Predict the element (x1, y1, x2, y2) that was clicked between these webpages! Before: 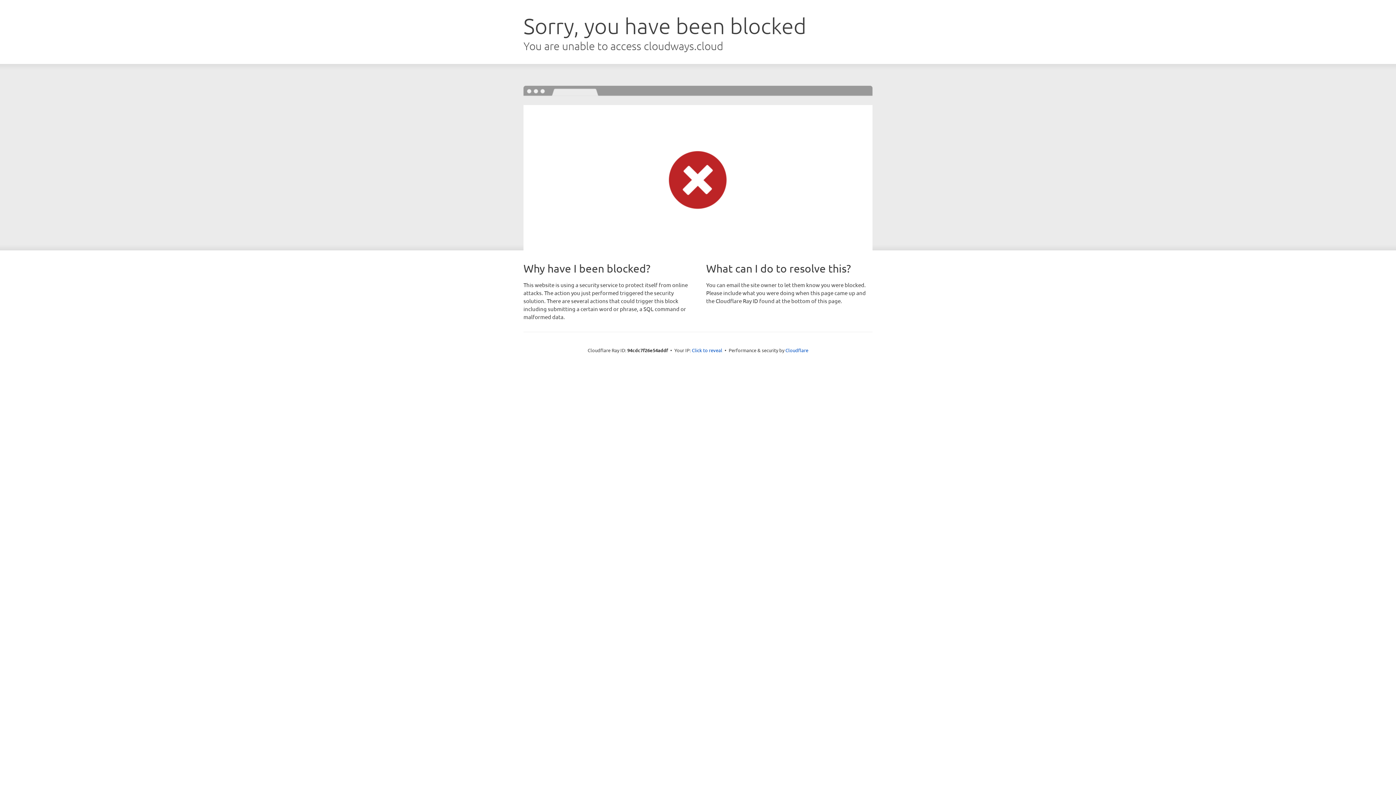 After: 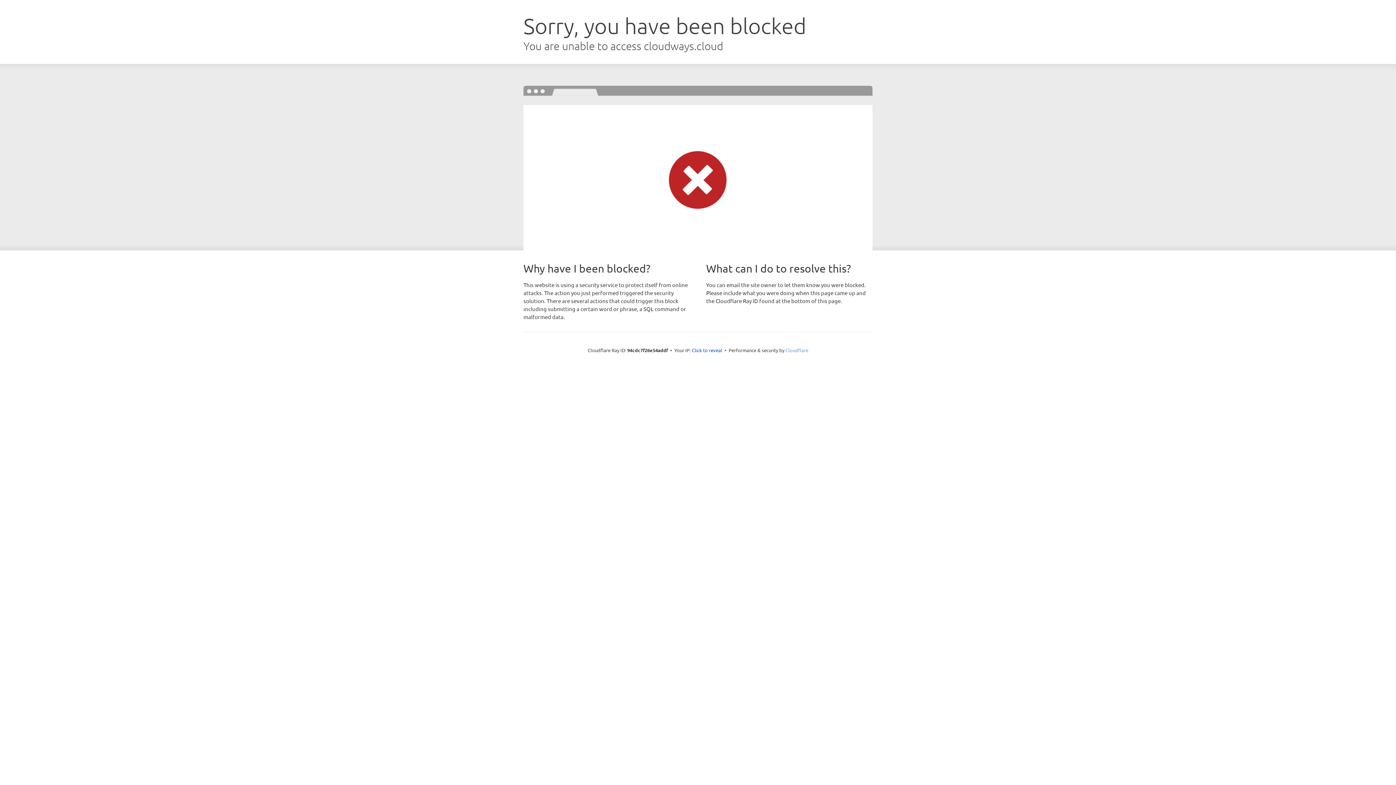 Action: label: Cloudflare bbox: (785, 347, 808, 353)